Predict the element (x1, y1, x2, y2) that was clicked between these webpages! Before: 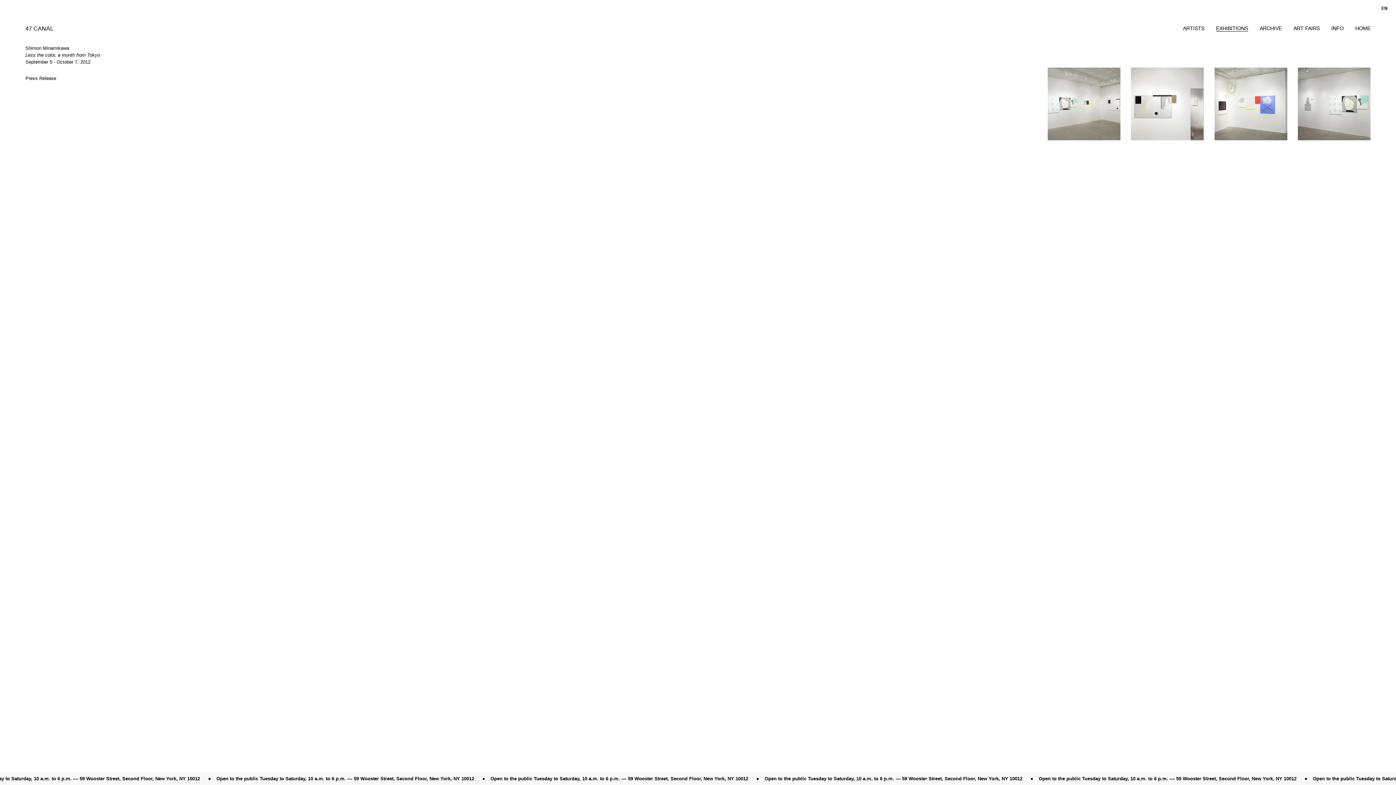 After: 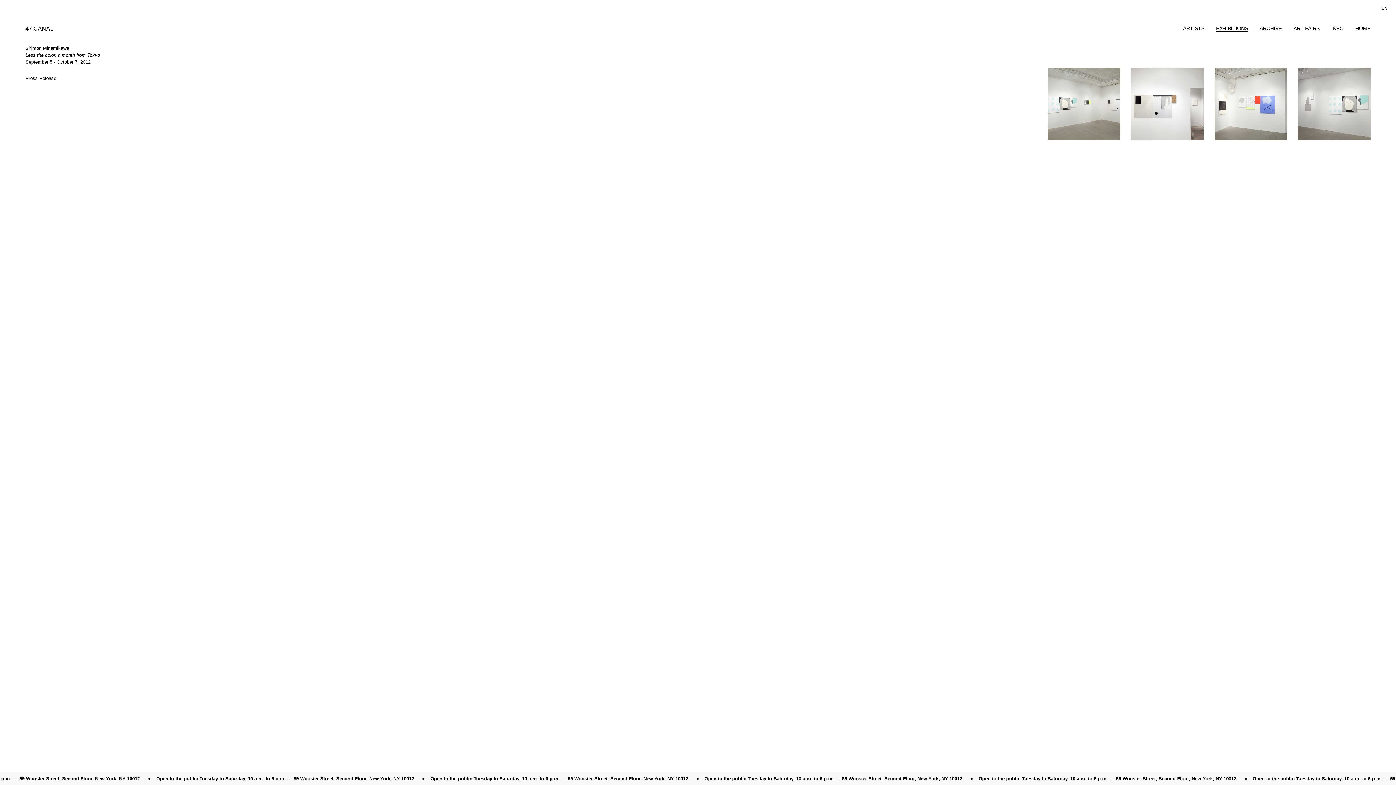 Action: label: EN bbox: (1381, 5, 1388, 10)